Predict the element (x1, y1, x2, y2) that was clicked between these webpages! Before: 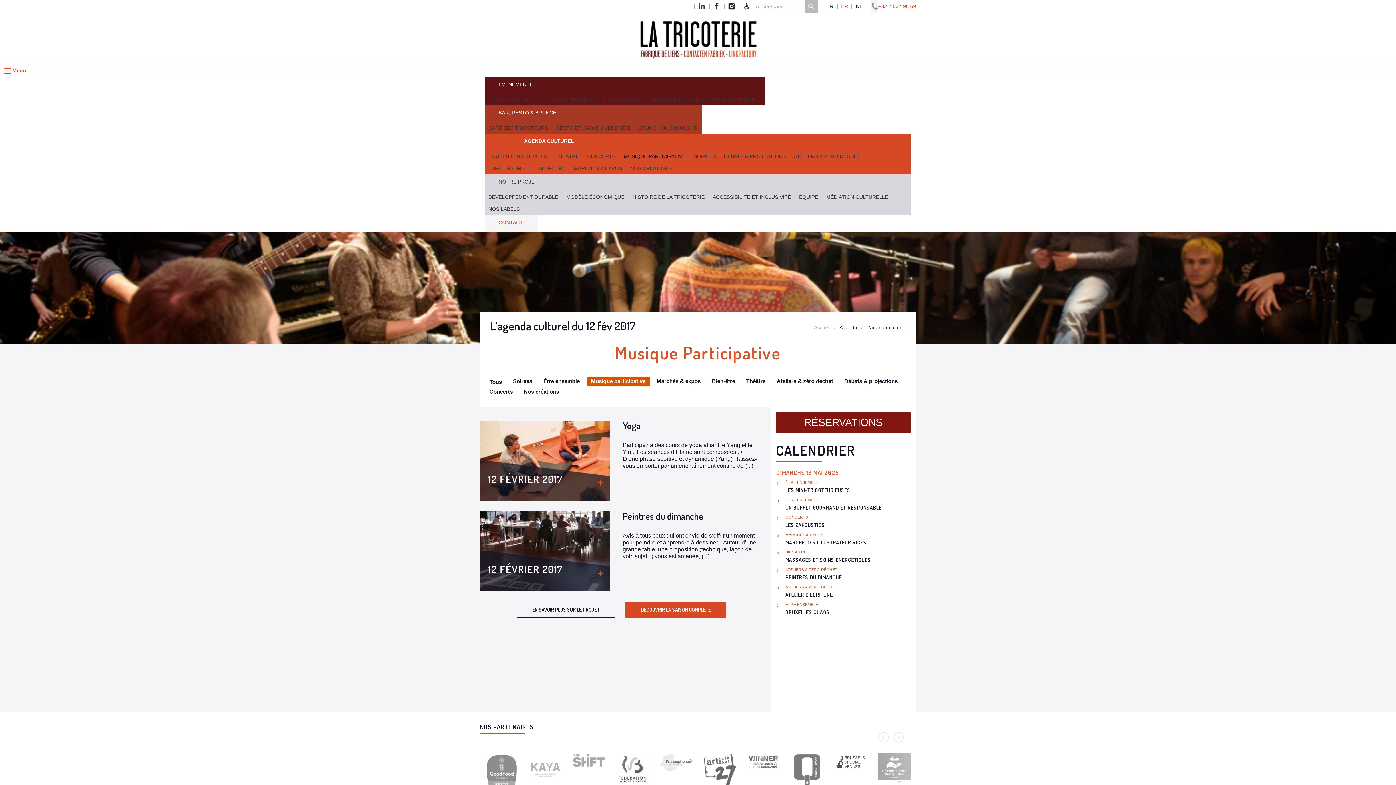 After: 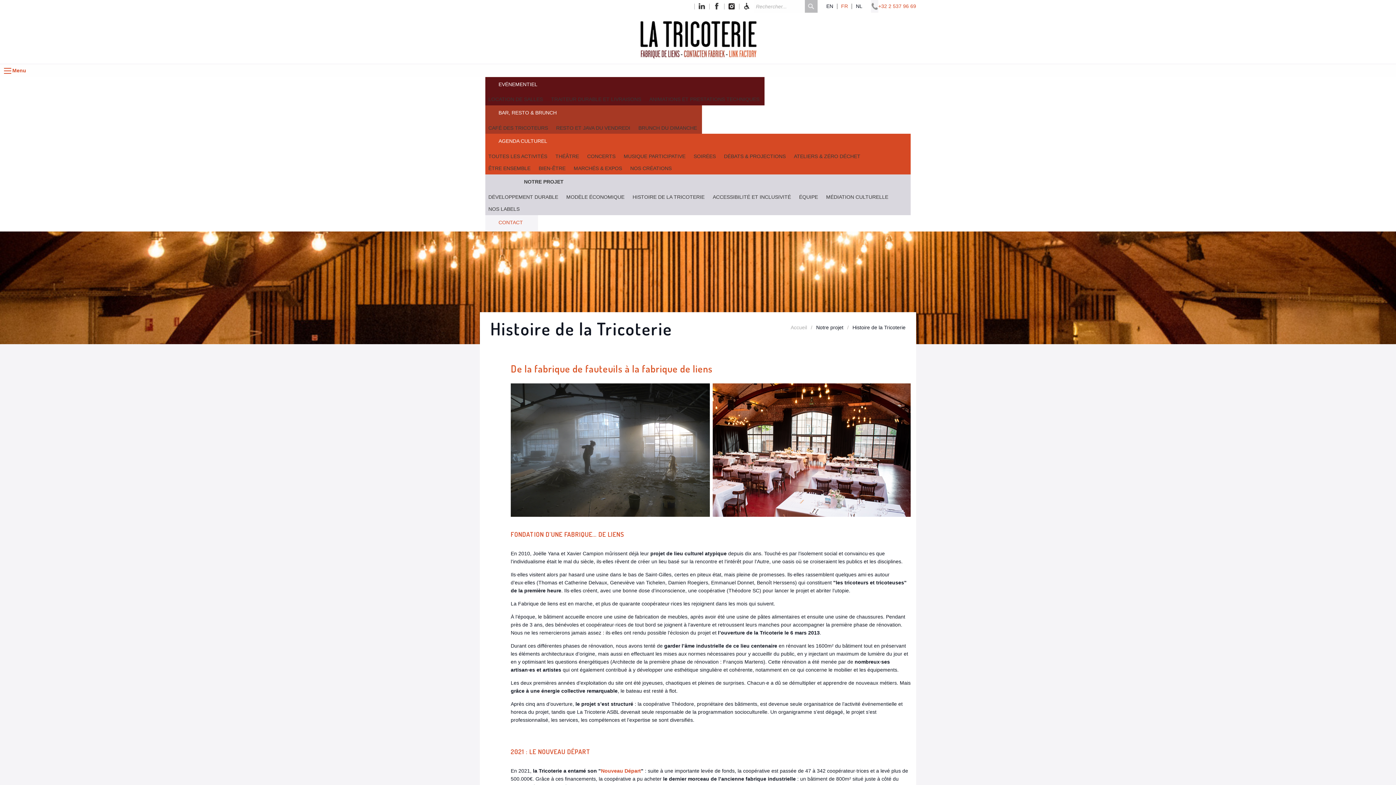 Action: label: HISTOIRE DE LA TRICOTERIE bbox: (629, 190, 709, 203)